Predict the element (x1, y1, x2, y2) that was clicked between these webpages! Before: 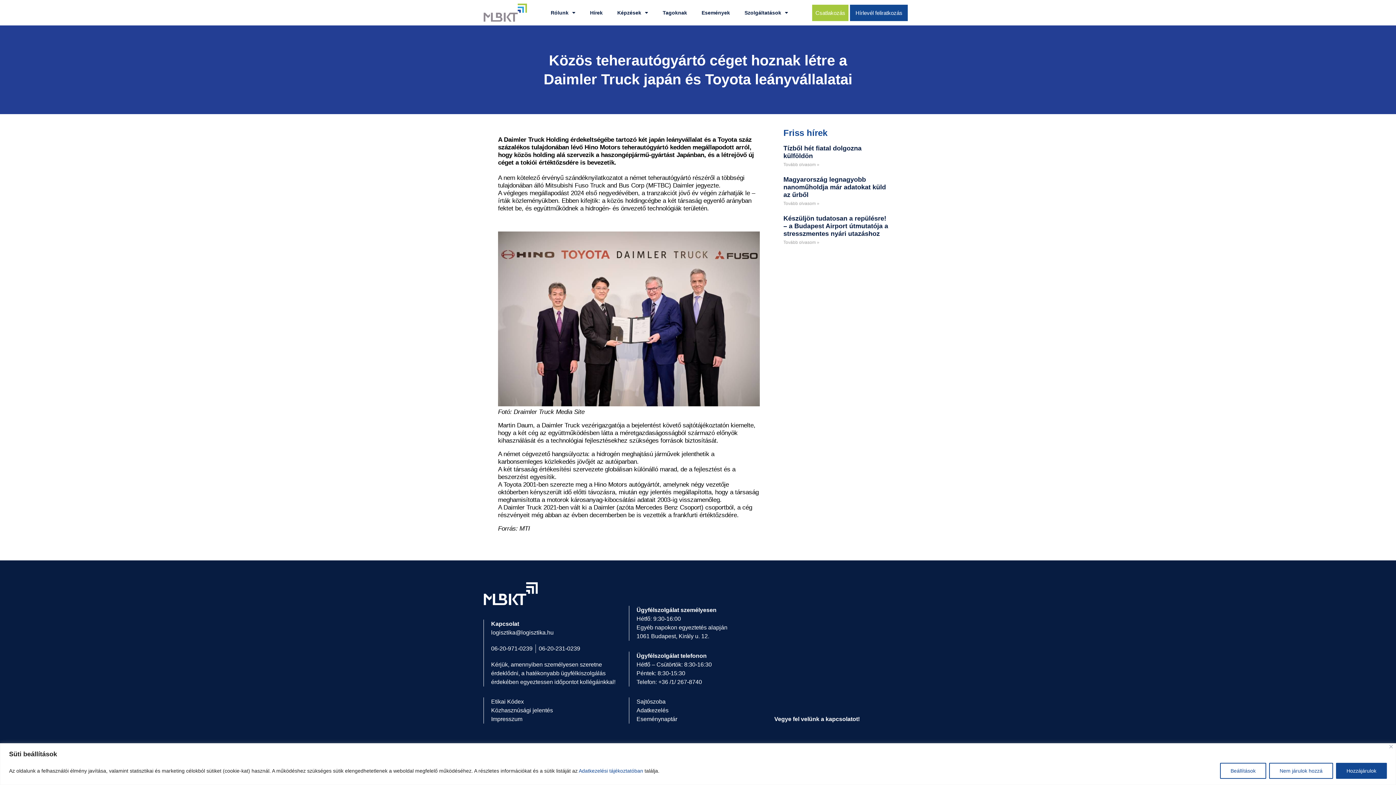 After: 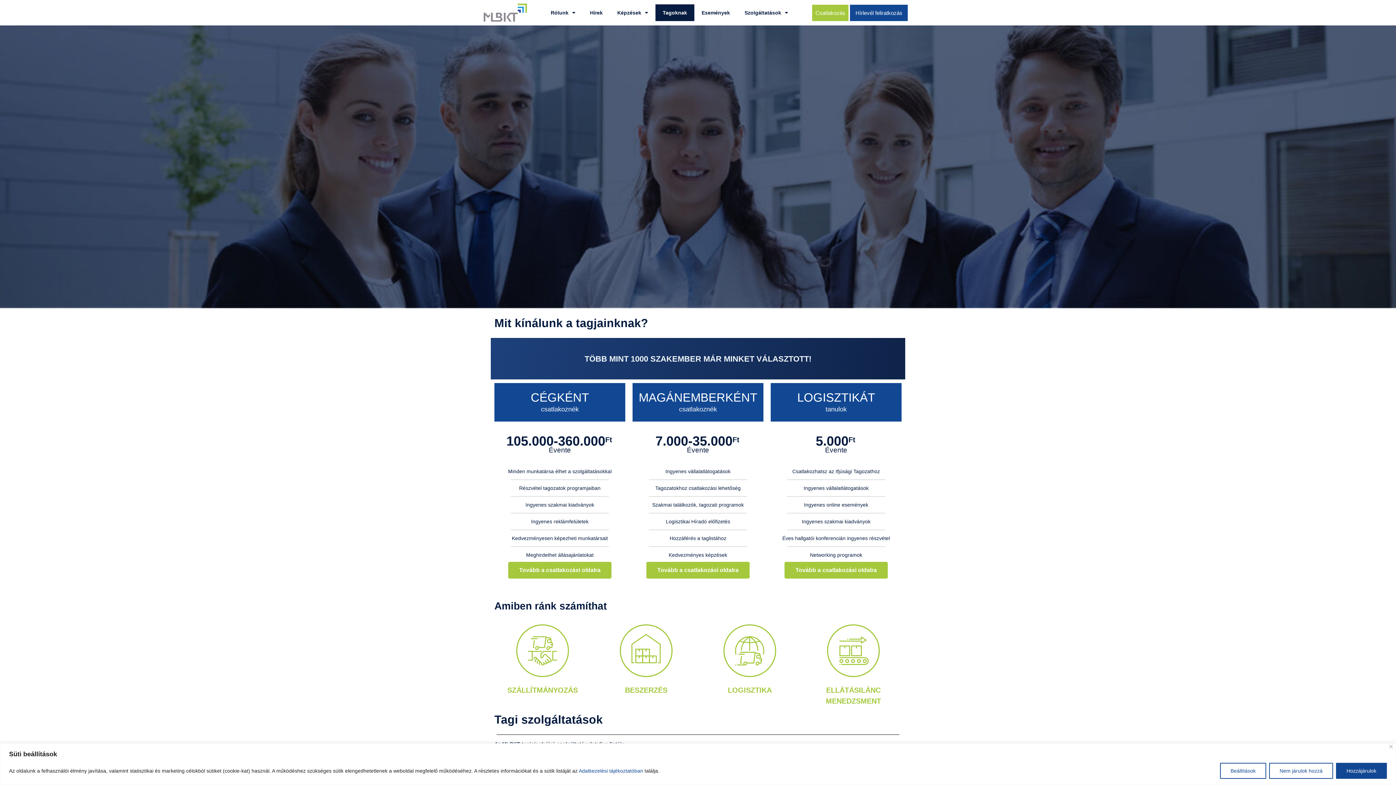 Action: bbox: (812, 4, 848, 20) label: Csatlakozás